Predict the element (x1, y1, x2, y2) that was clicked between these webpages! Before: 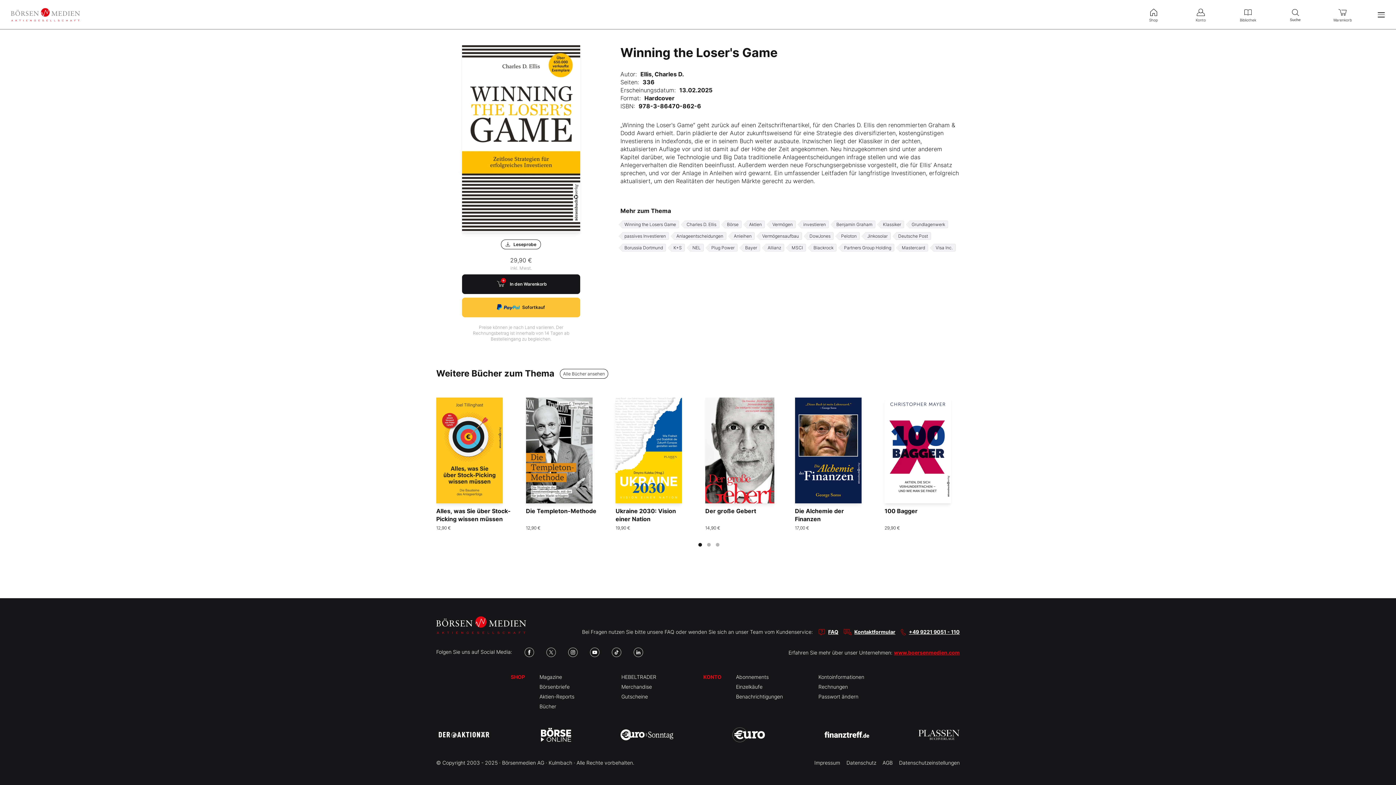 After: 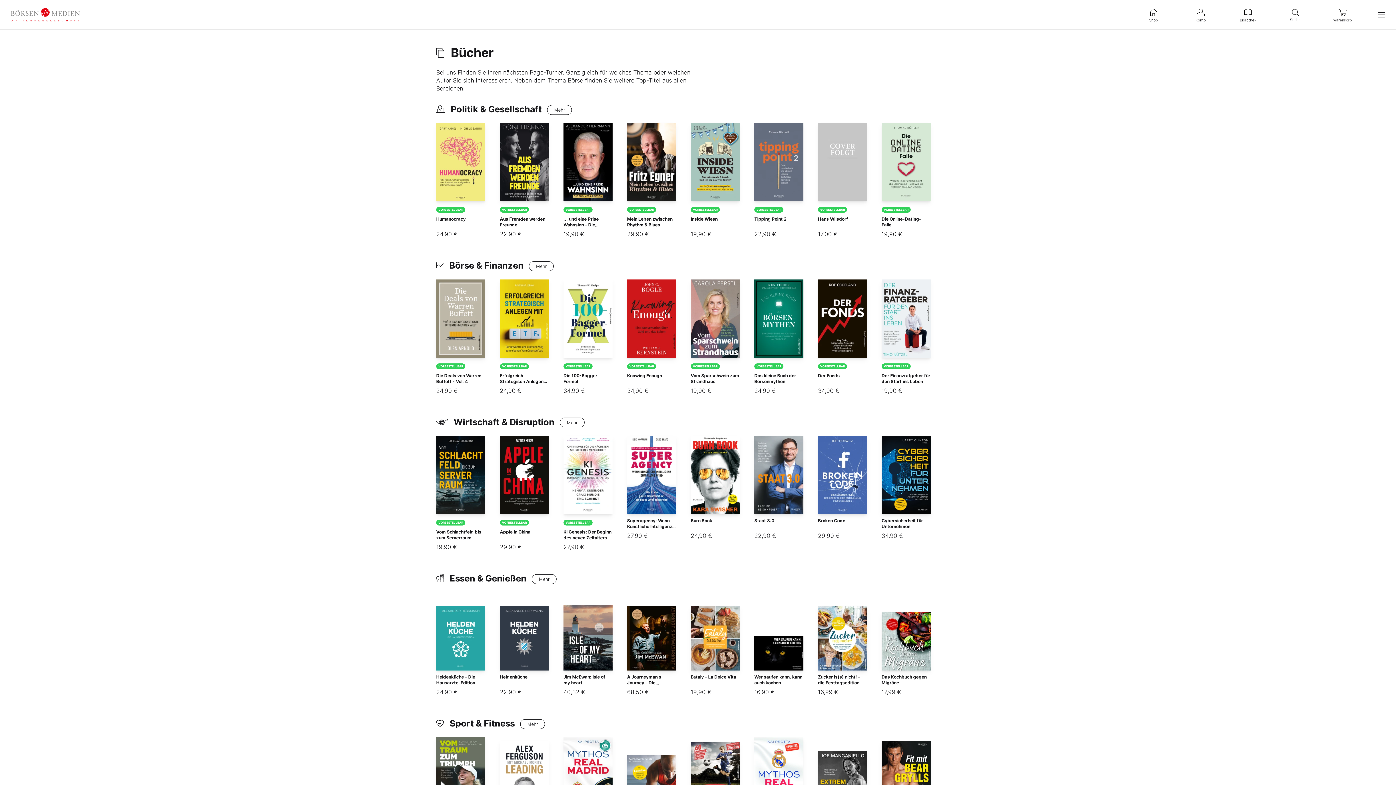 Action: label: Alle Bücher ansehen bbox: (560, 369, 608, 378)